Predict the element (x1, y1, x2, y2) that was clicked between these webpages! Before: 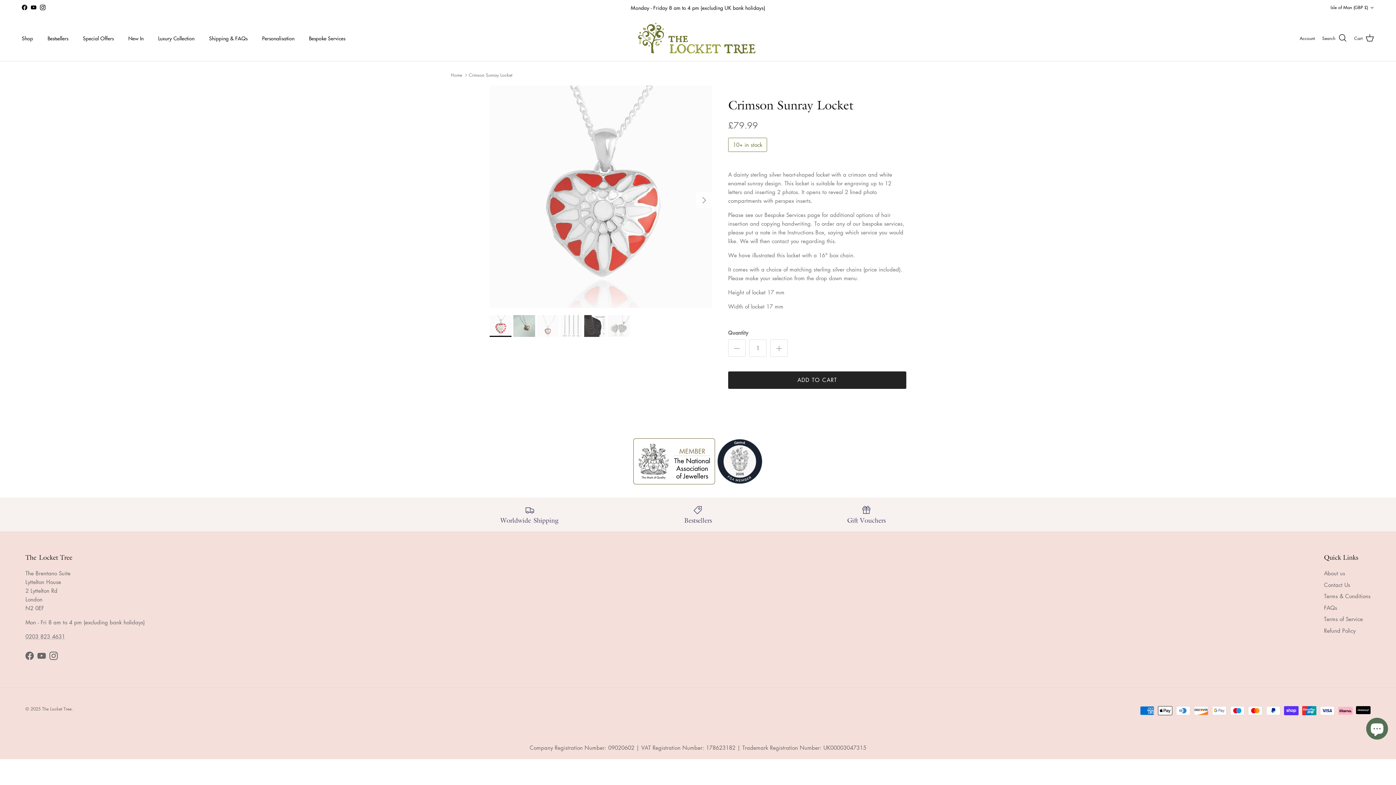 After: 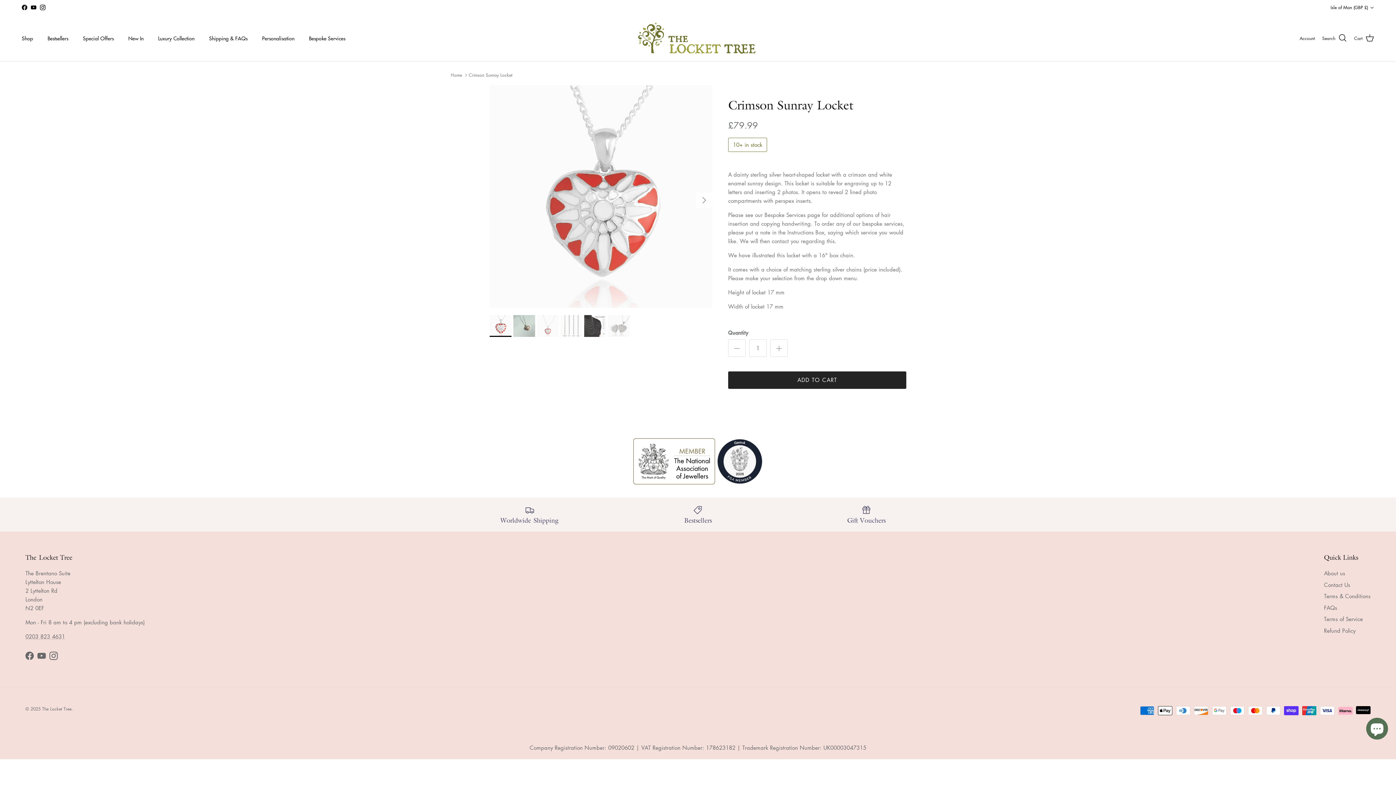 Action: label: YouTube bbox: (30, 4, 36, 10)